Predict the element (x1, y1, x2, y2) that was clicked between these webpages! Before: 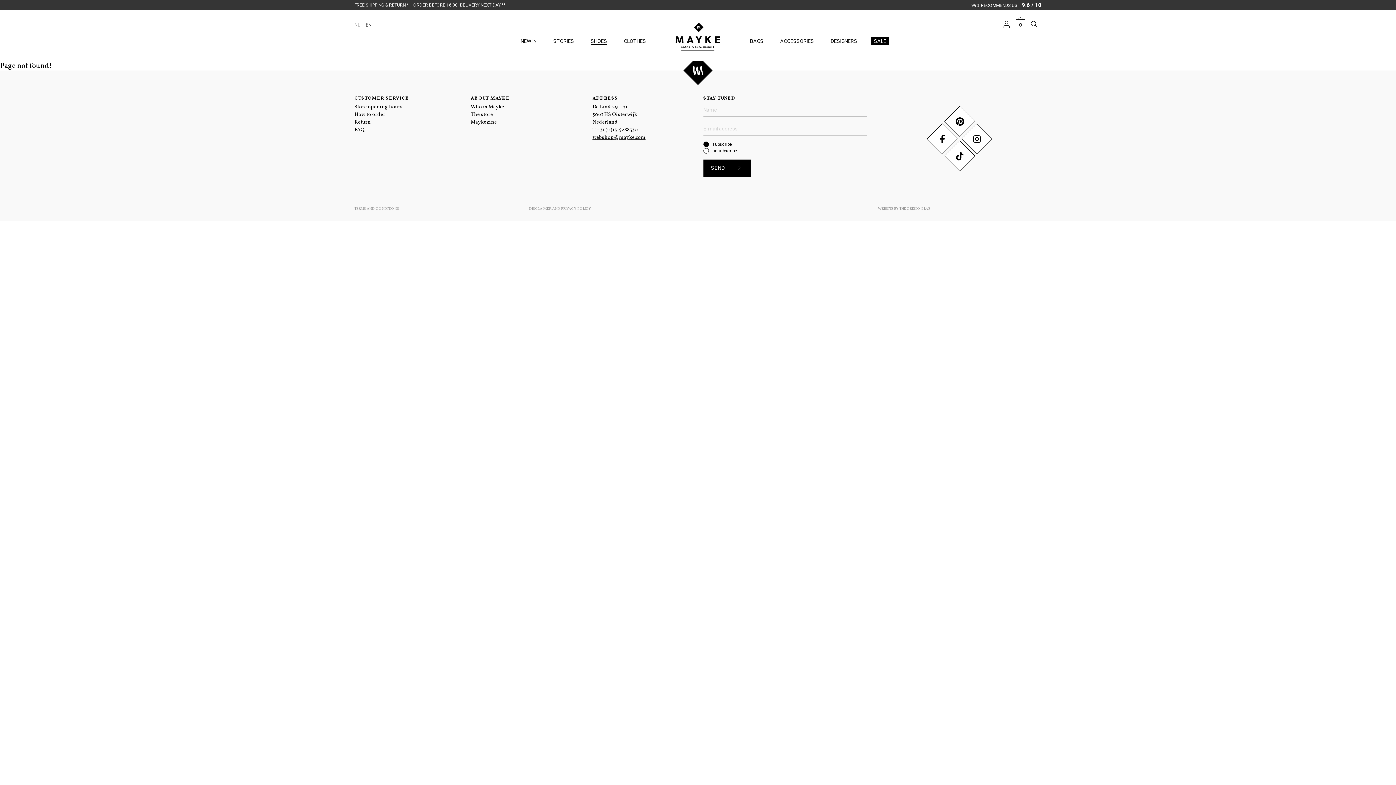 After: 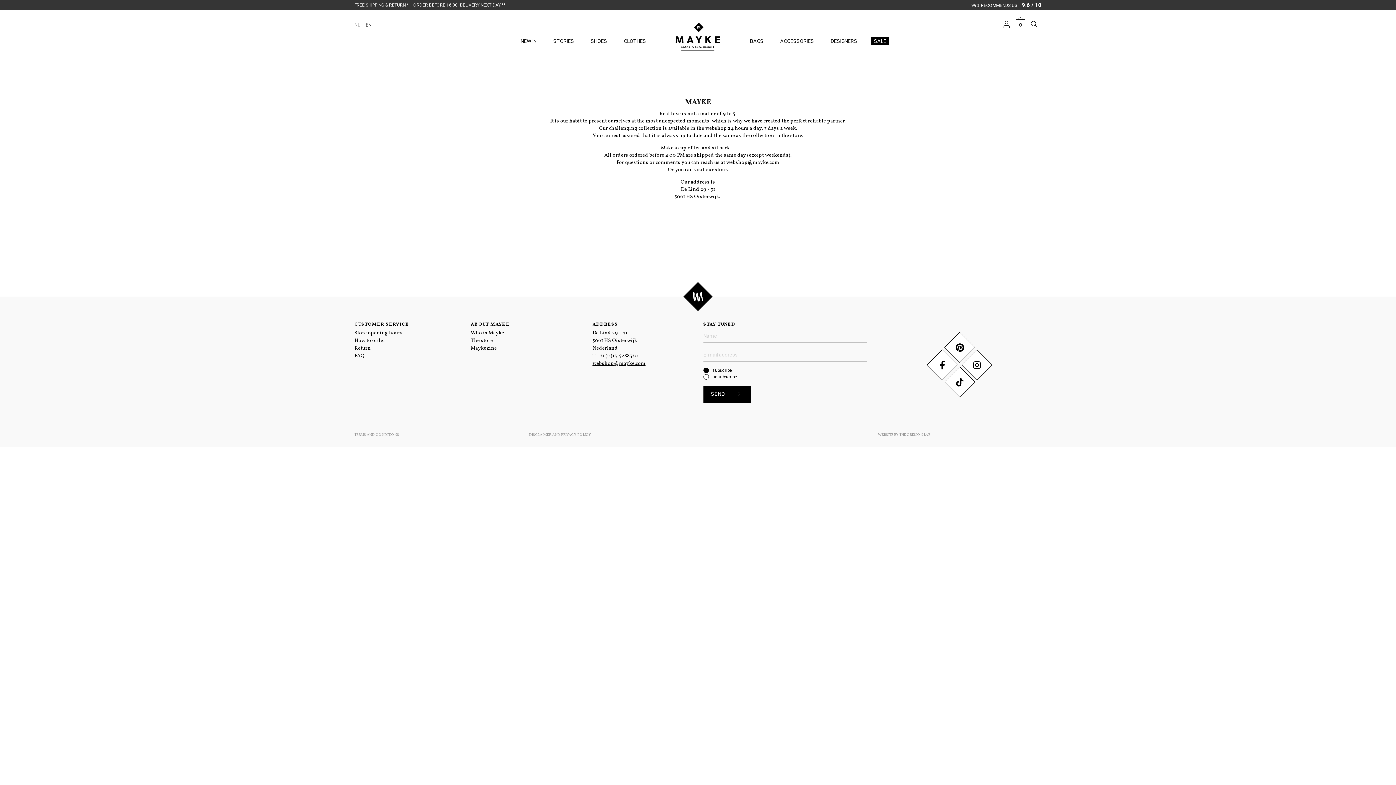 Action: bbox: (470, 103, 504, 110) label: Who is Mayke